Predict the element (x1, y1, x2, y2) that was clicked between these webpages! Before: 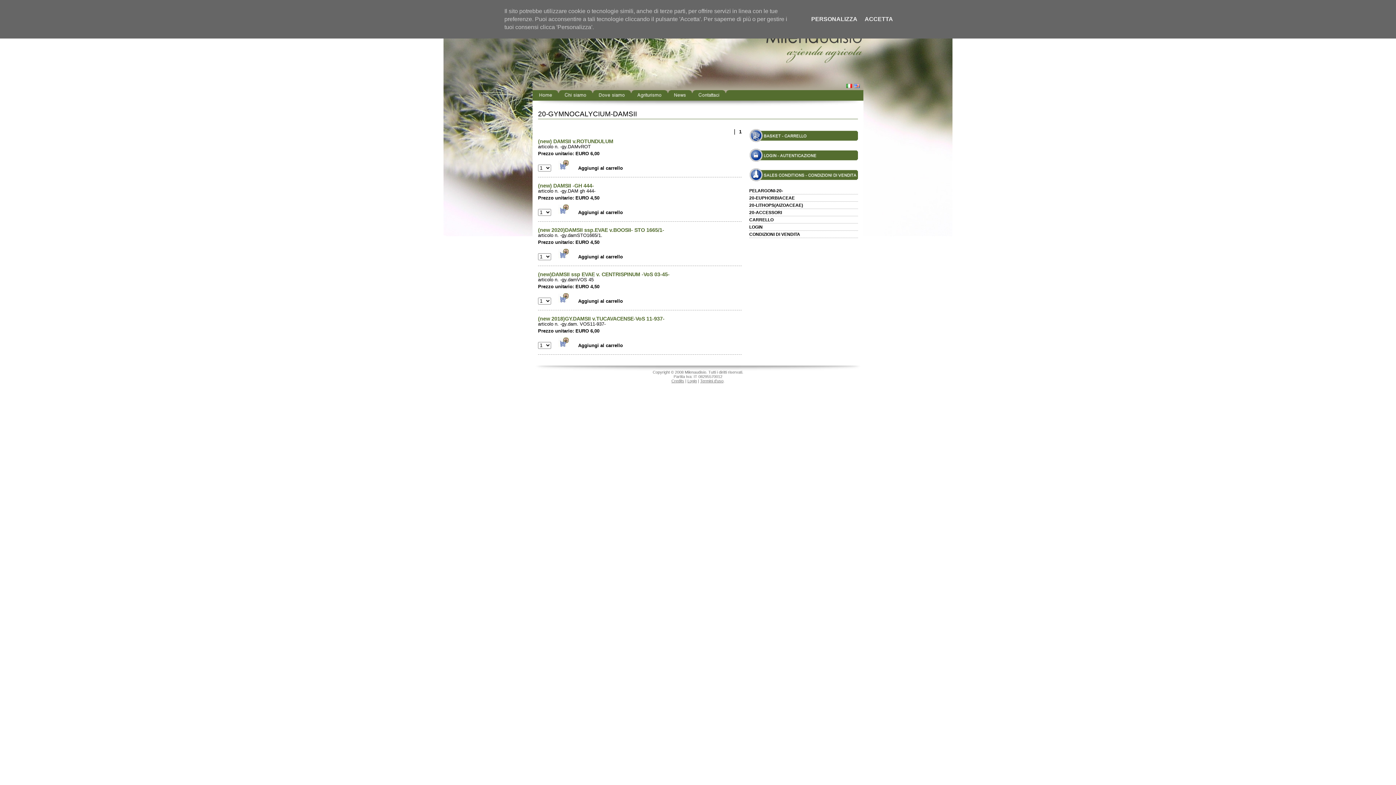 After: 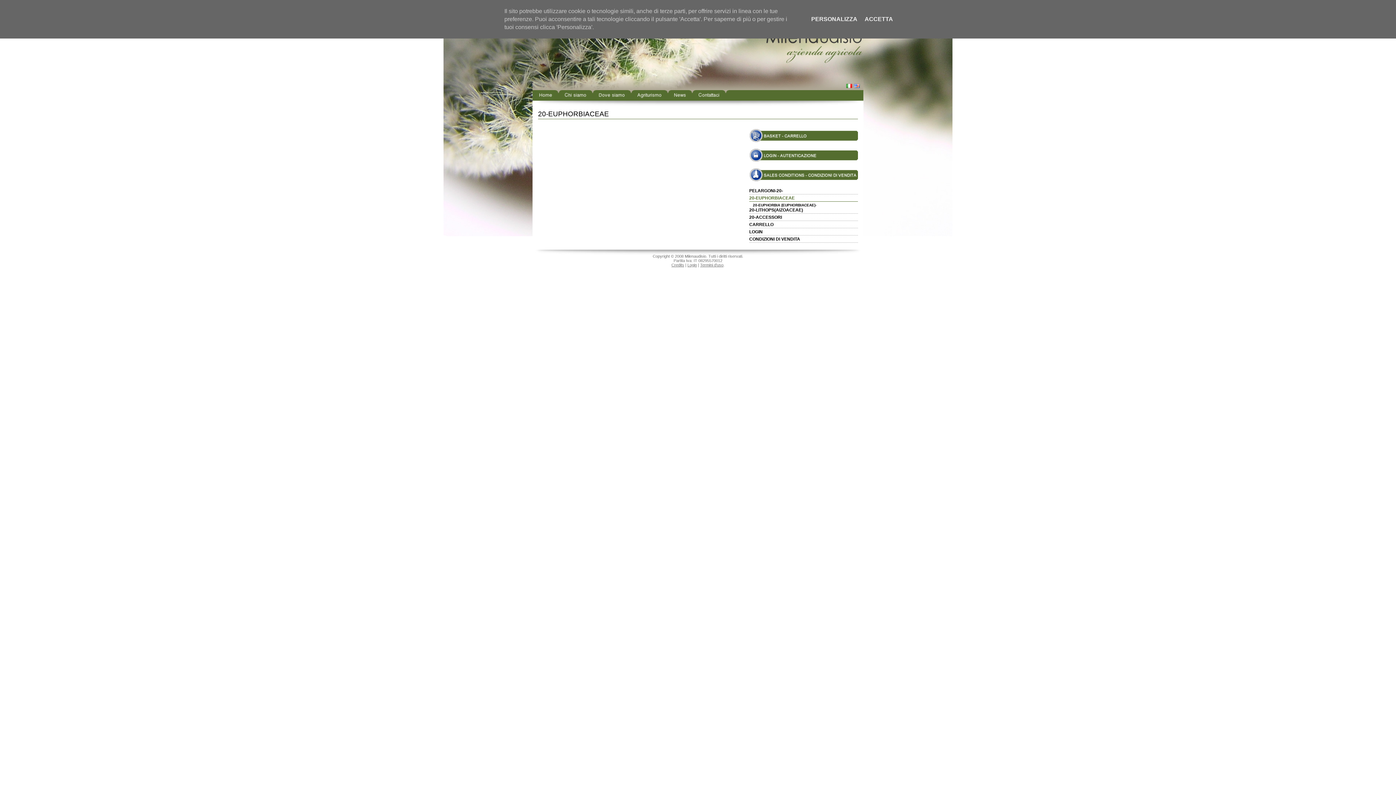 Action: bbox: (749, 195, 794, 200) label: 20-EUPHORBIACEAE